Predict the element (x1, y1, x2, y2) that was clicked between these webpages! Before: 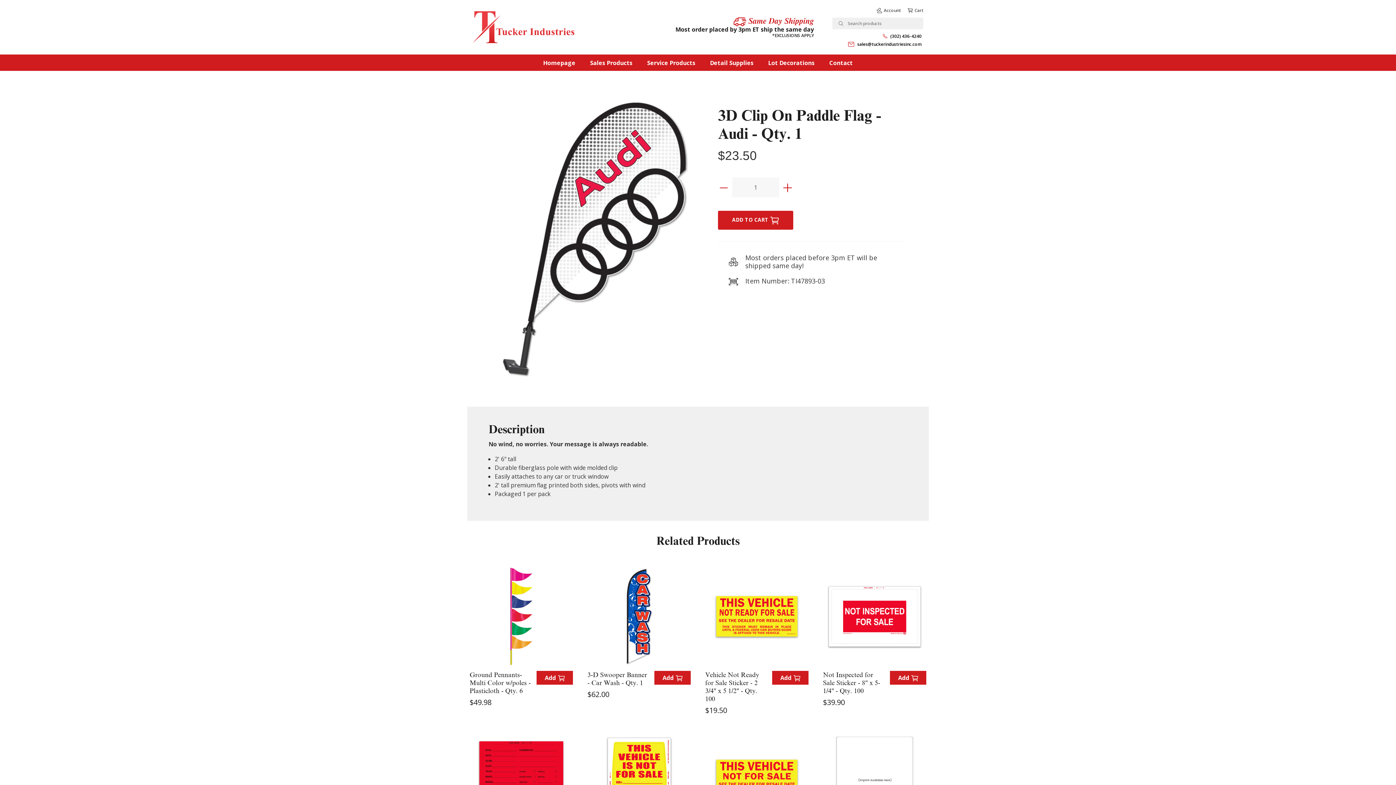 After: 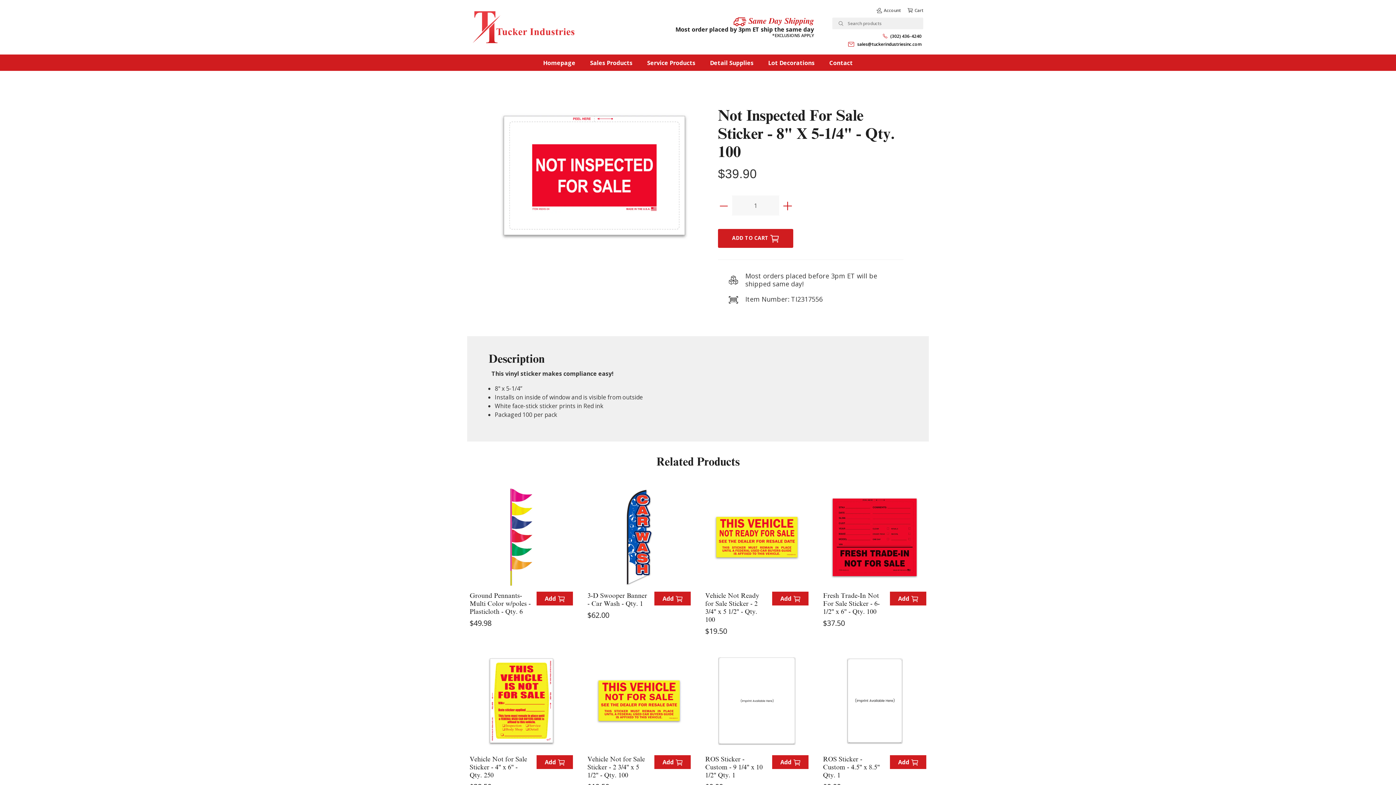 Action: bbox: (823, 567, 926, 665)